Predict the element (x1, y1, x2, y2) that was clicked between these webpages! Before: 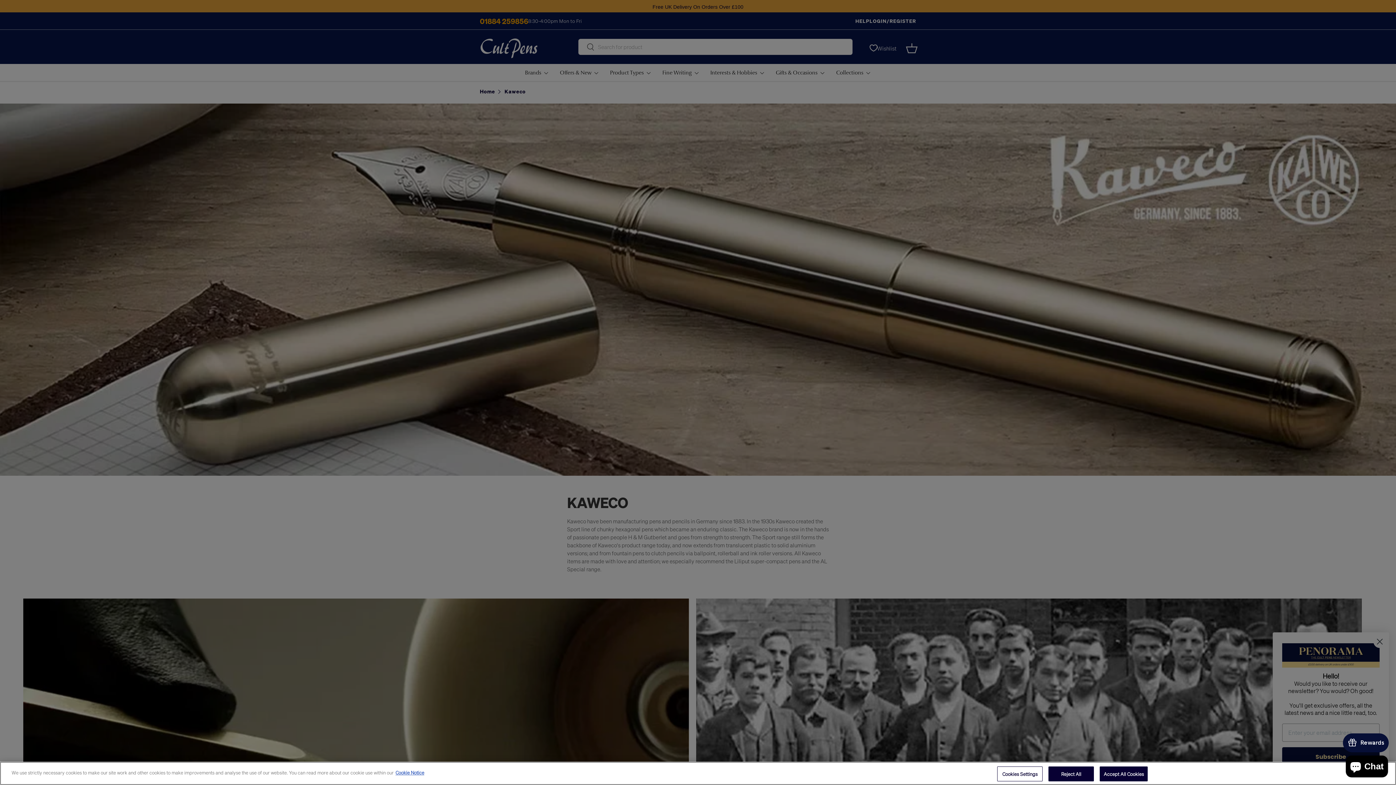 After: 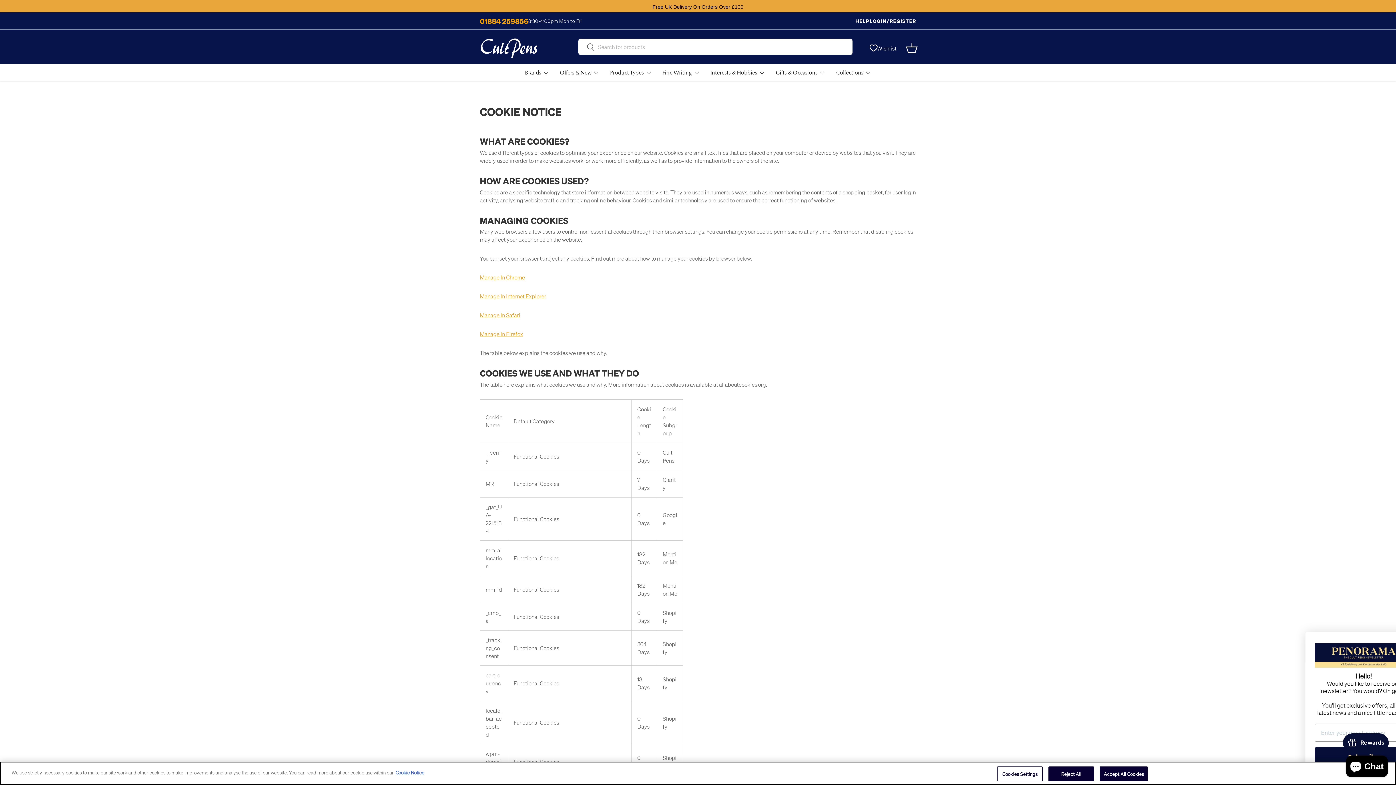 Action: label: More information about your privacy, opens in a new tab bbox: (395, 769, 424, 776)